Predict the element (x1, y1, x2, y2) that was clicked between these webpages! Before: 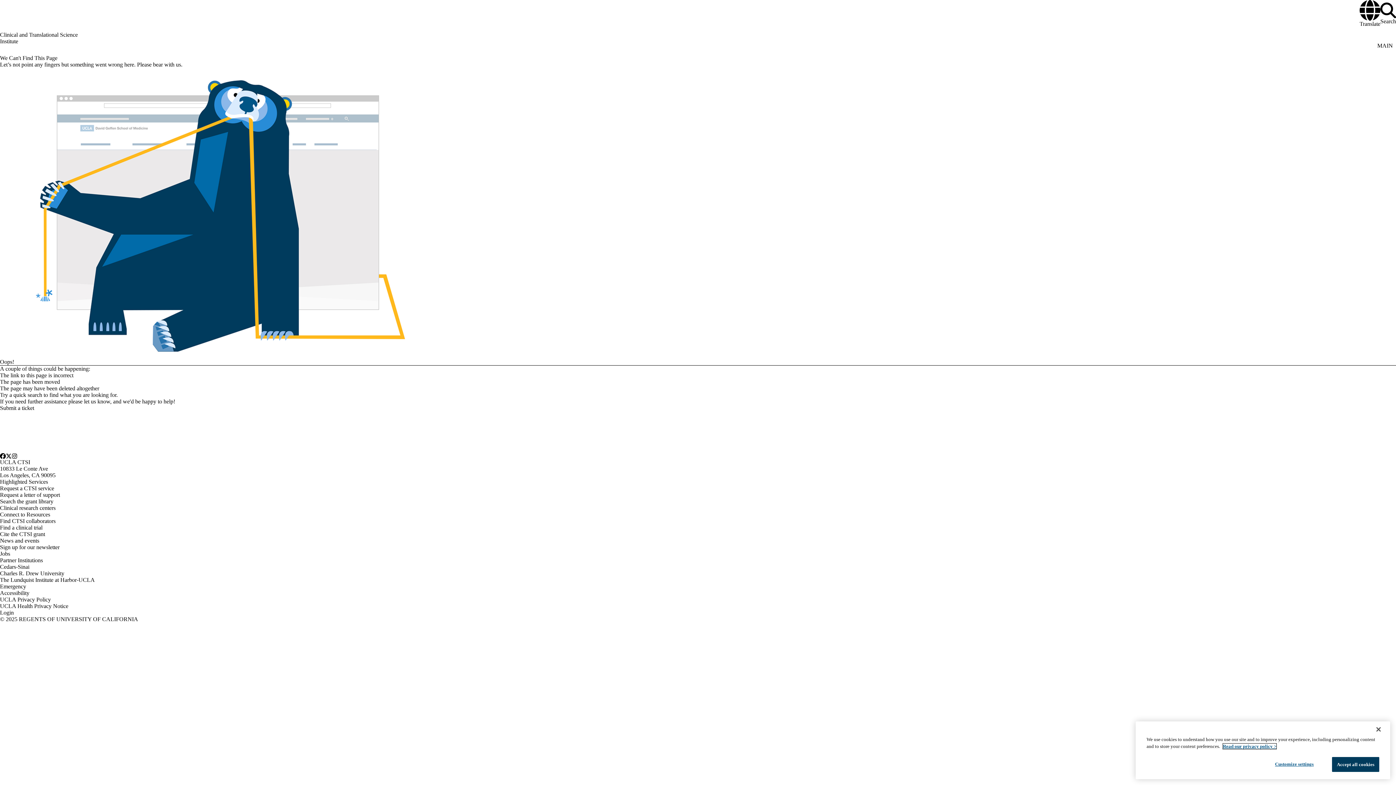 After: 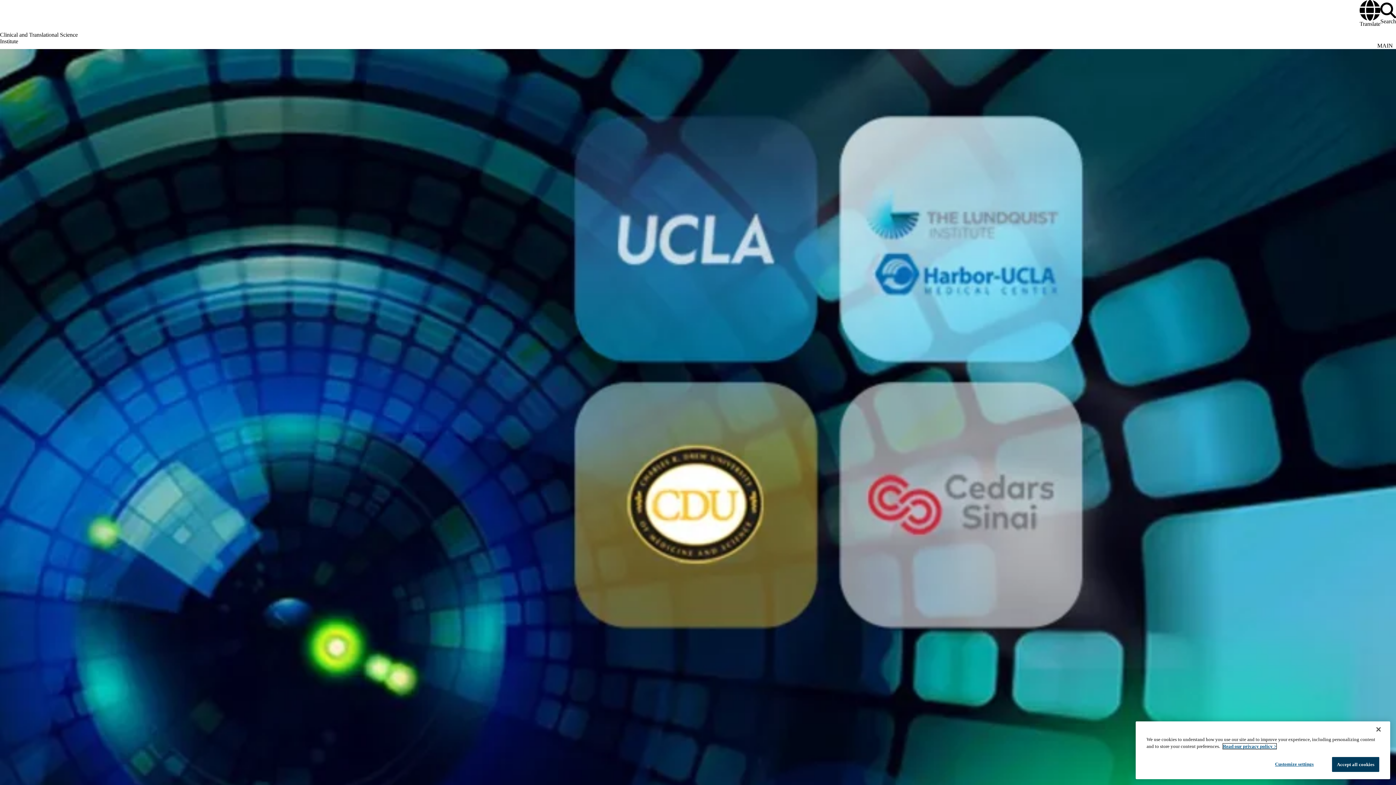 Action: bbox: (0, 411, 90, 451)